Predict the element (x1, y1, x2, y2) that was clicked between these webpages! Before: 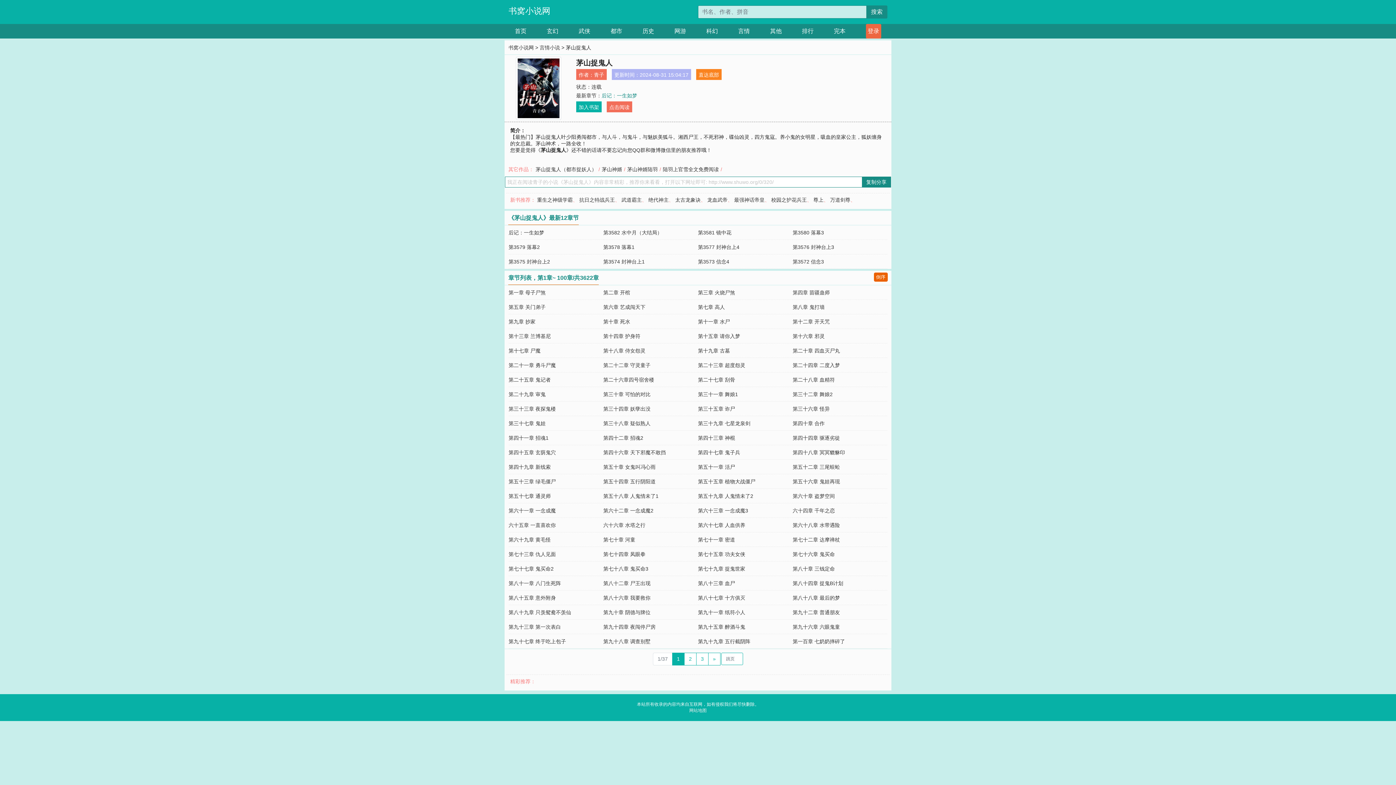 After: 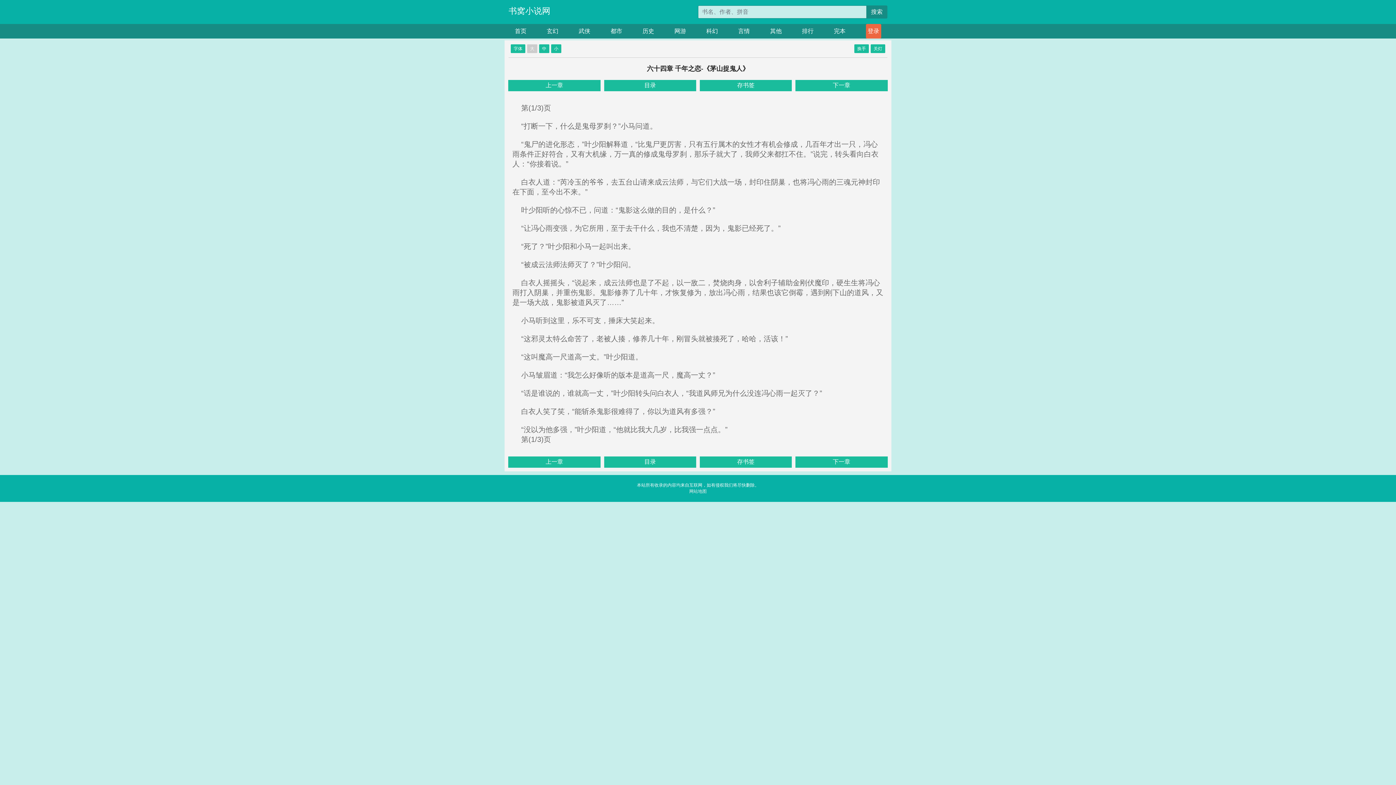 Action: label: 六十四章 千年之恋 bbox: (792, 508, 835, 513)